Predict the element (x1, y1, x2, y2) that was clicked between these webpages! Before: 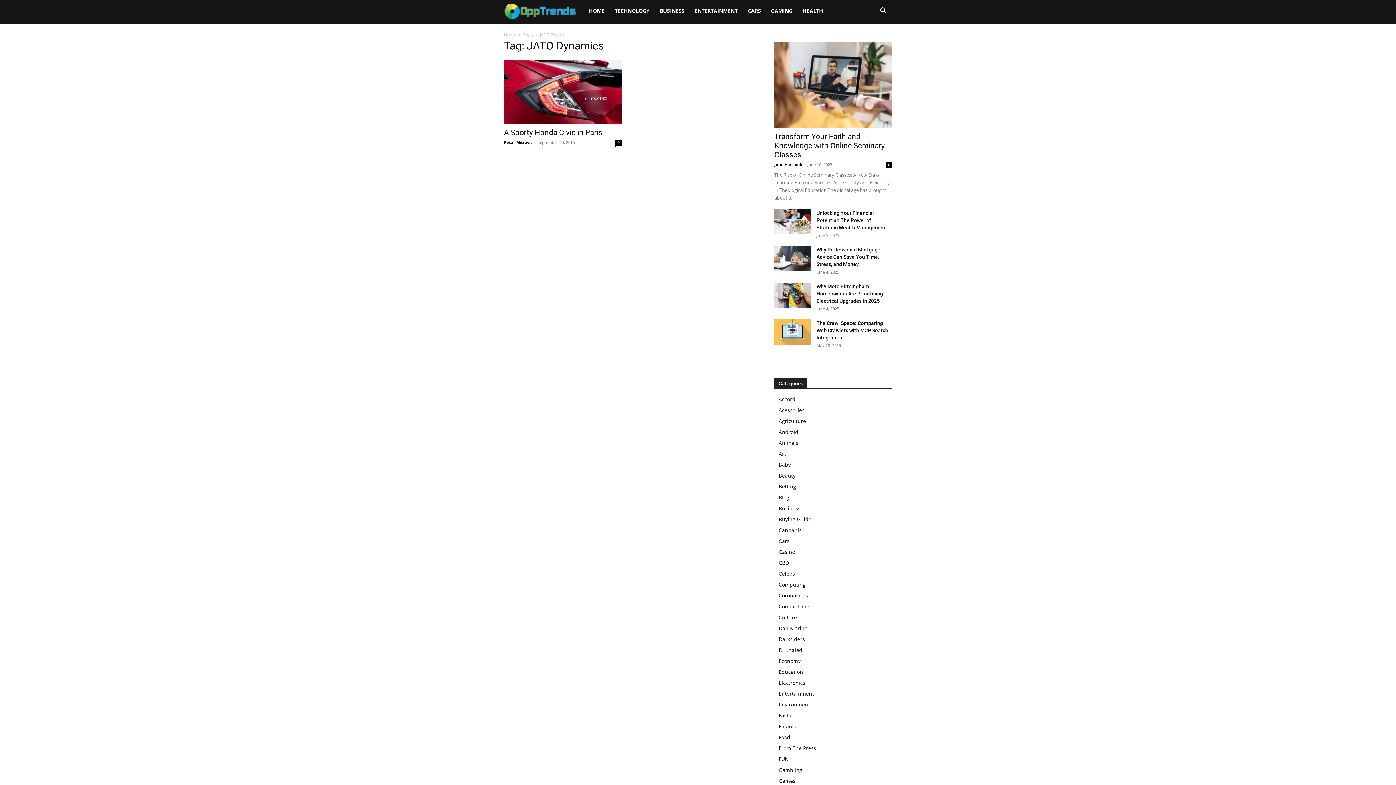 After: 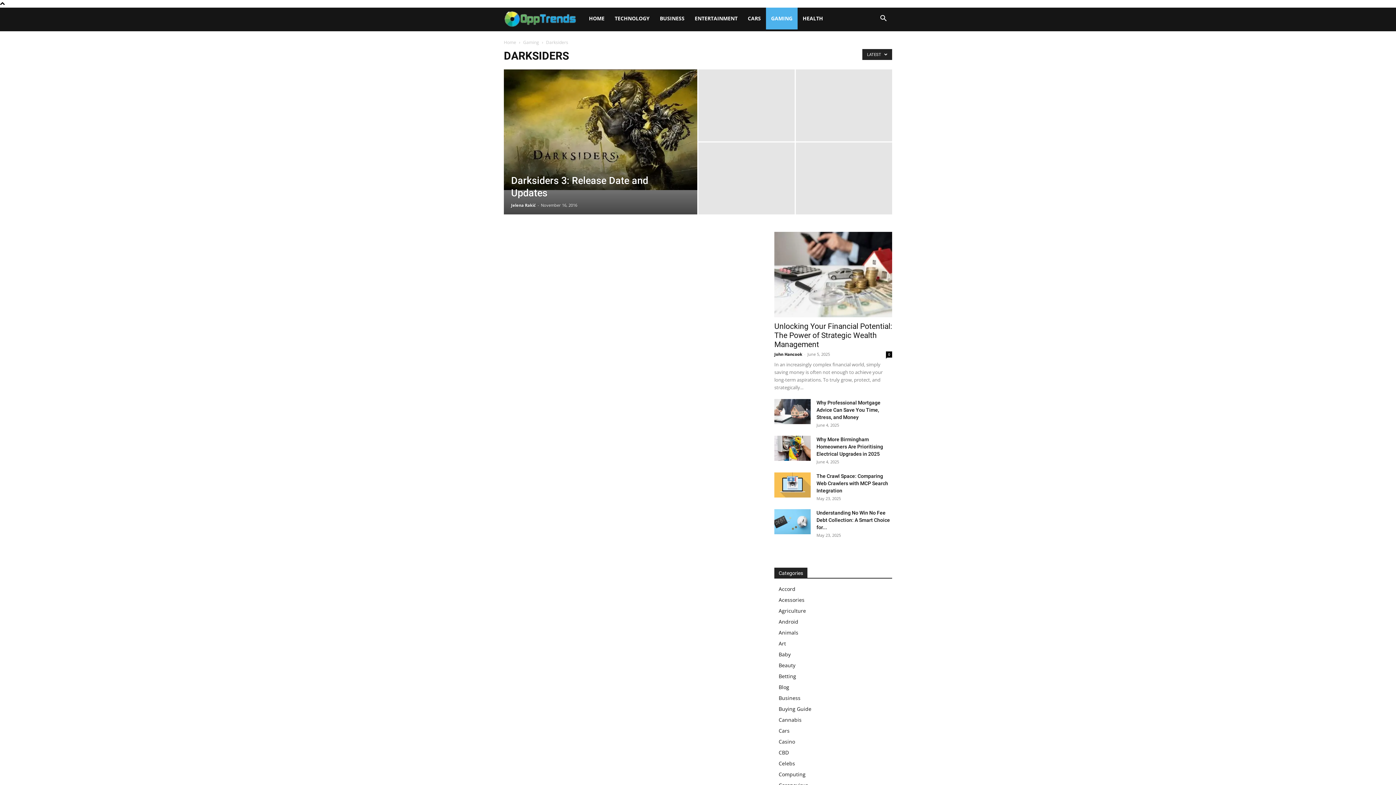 Action: label: Darksiders bbox: (778, 636, 805, 642)